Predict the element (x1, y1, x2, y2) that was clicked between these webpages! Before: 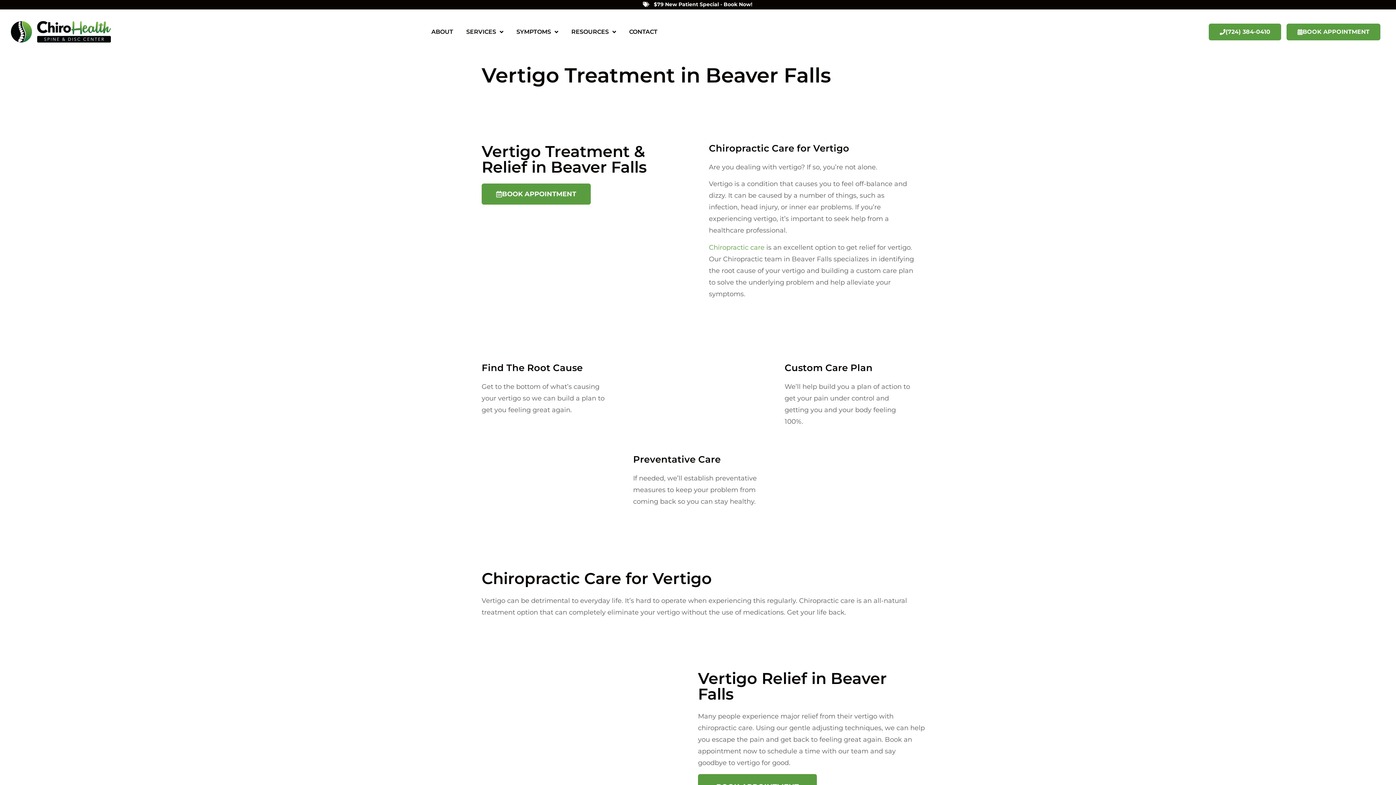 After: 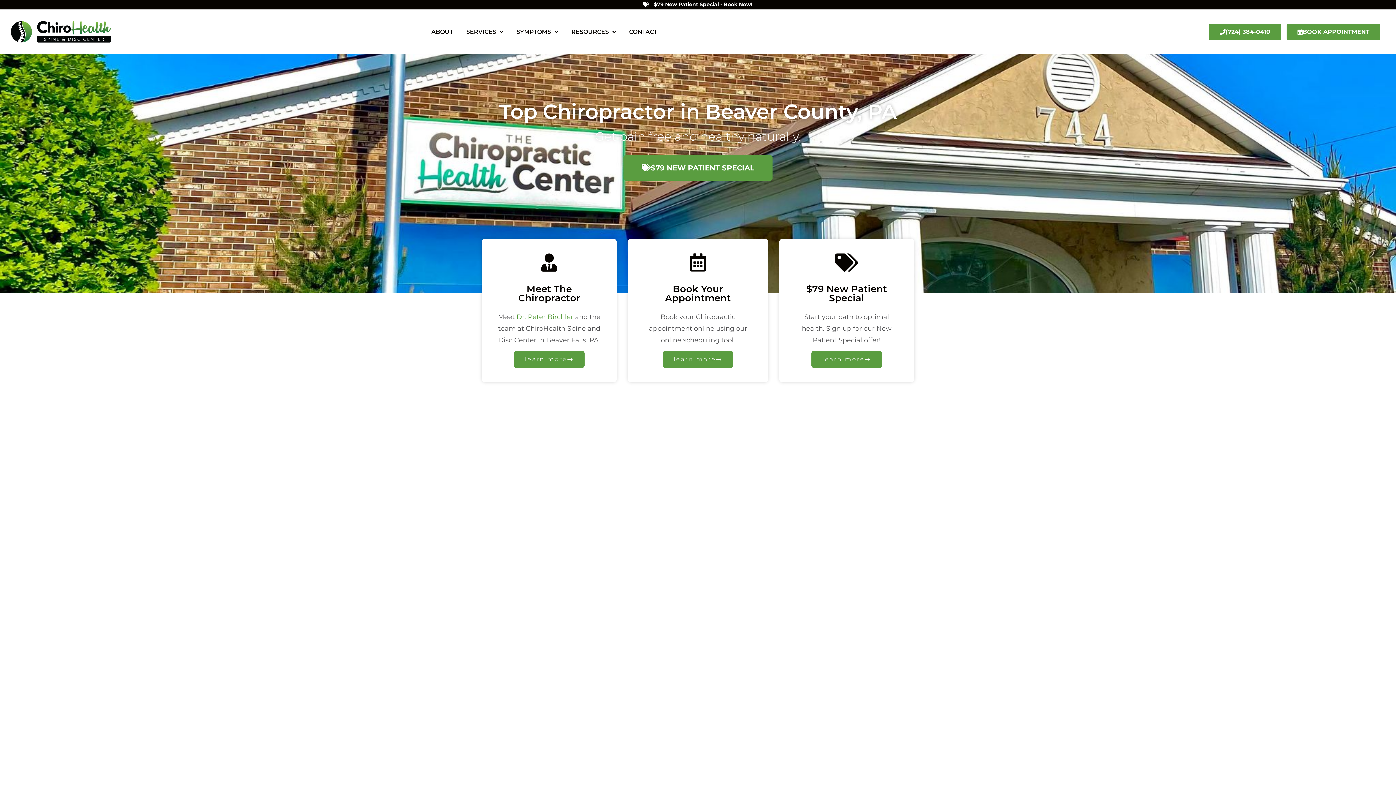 Action: bbox: (10, 21, 110, 42)